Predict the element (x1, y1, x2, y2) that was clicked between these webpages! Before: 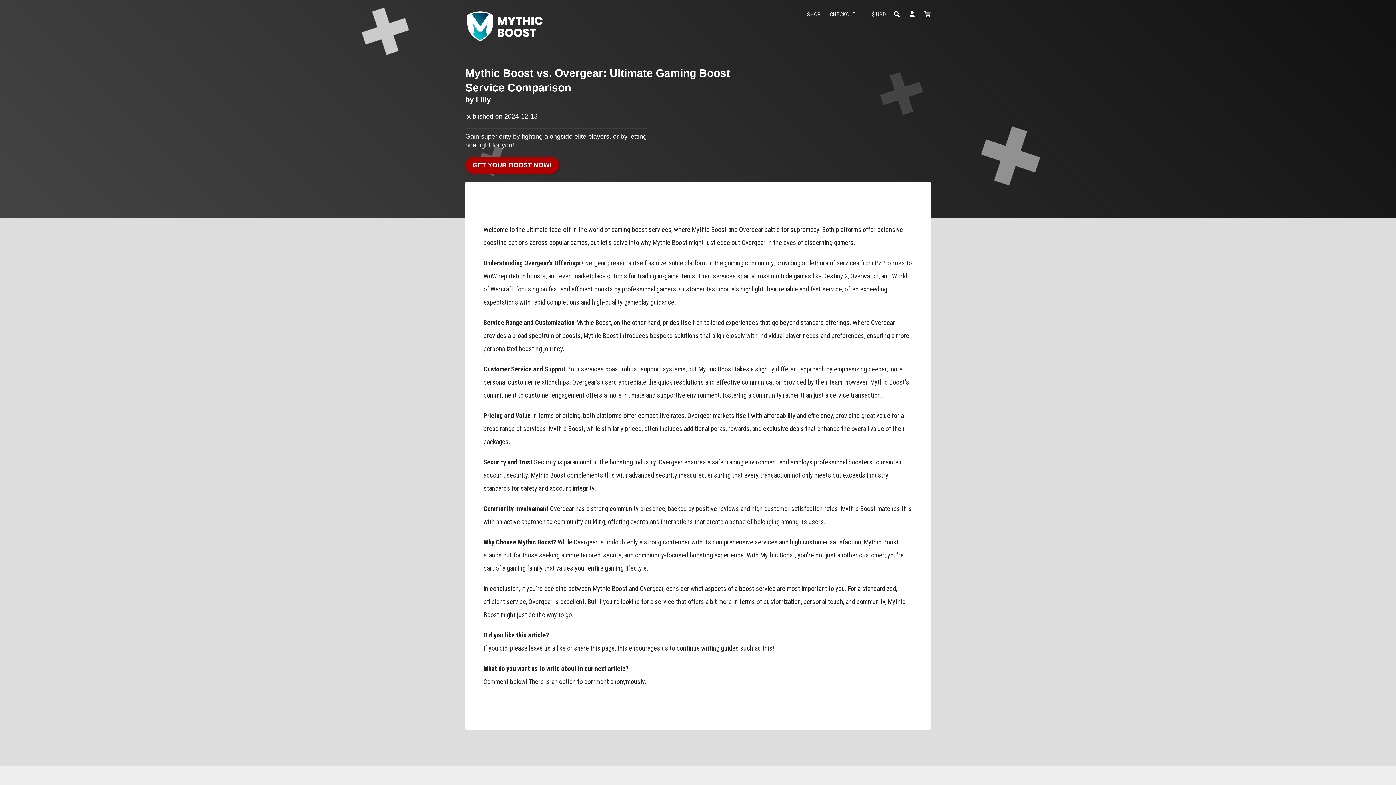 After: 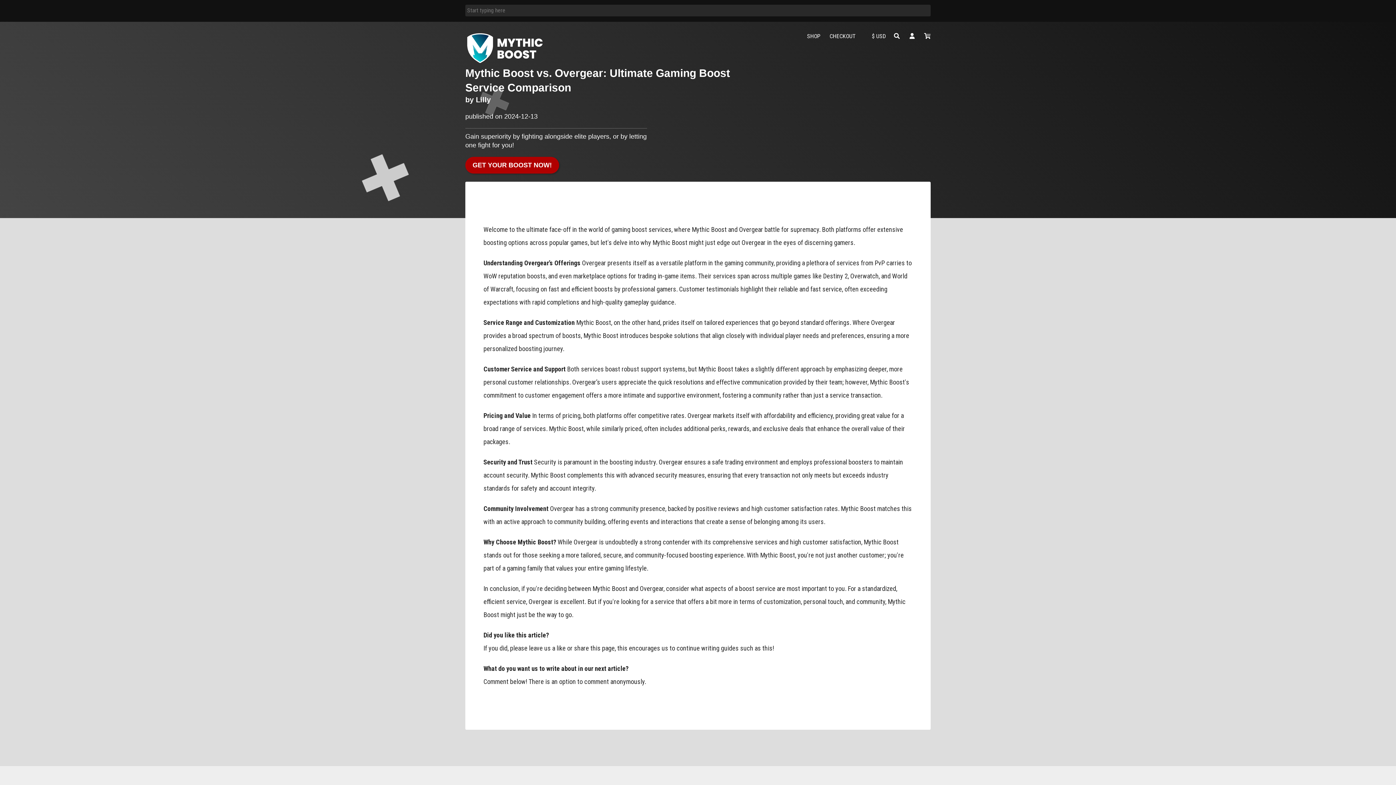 Action: bbox: (893, 7, 900, 22)